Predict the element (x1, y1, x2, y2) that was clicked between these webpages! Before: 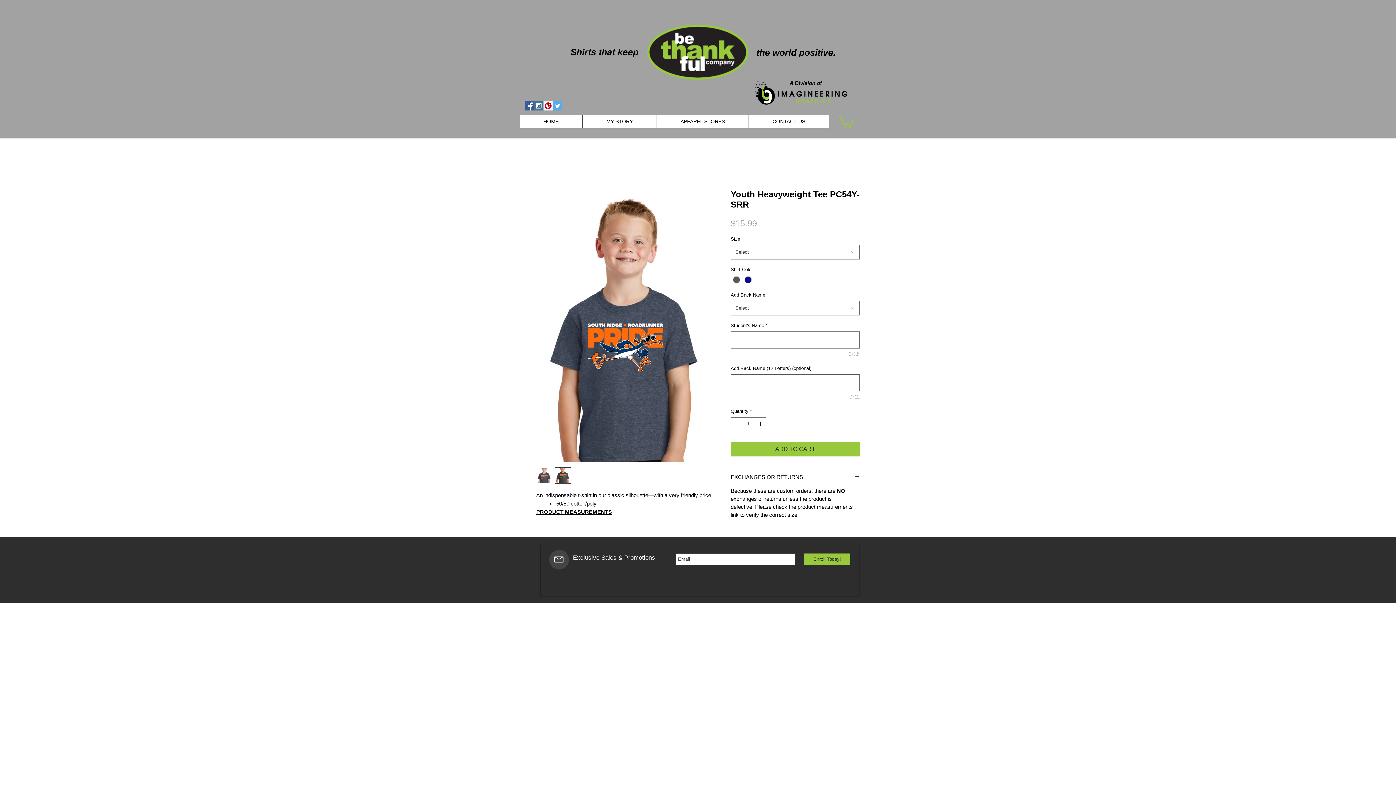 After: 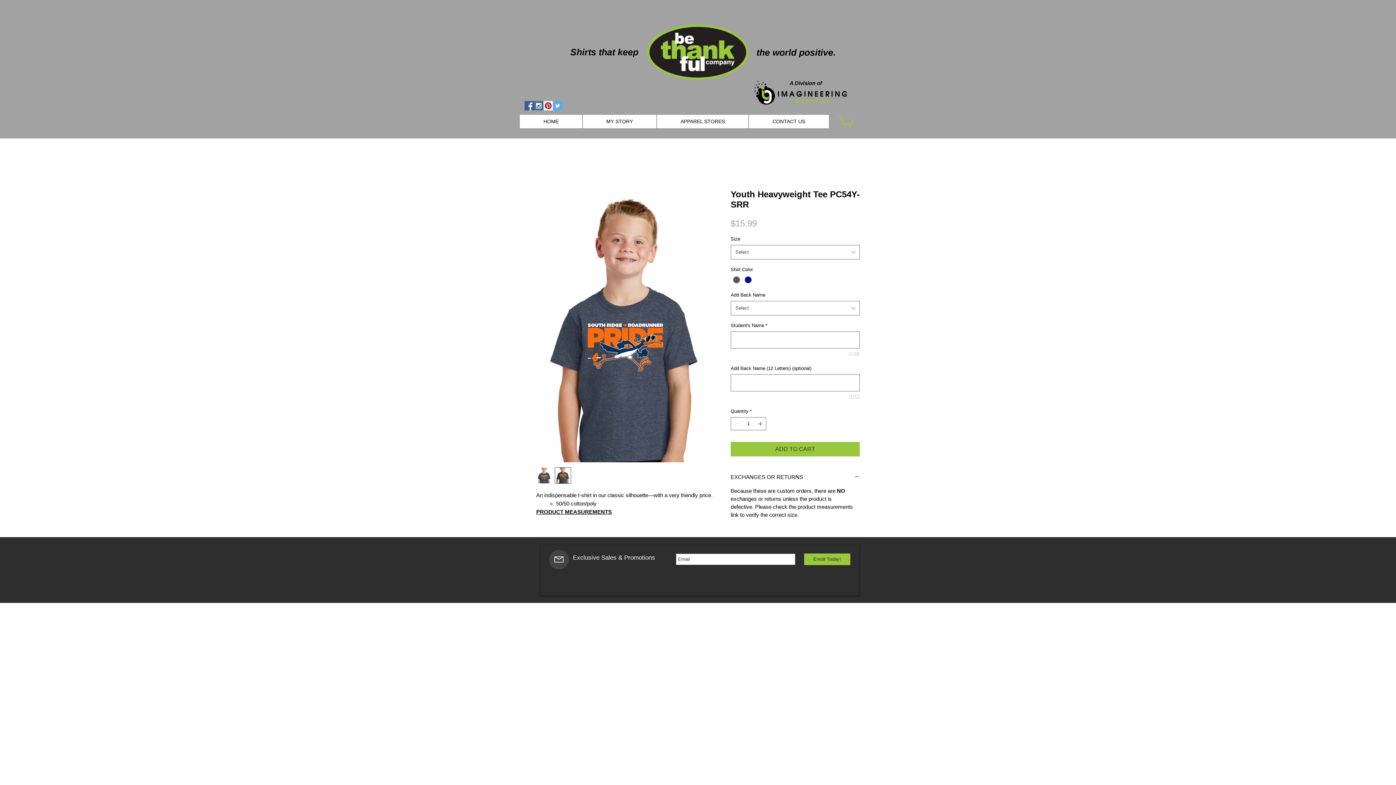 Action: label: Twitter Social Icon bbox: (553, 101, 562, 110)